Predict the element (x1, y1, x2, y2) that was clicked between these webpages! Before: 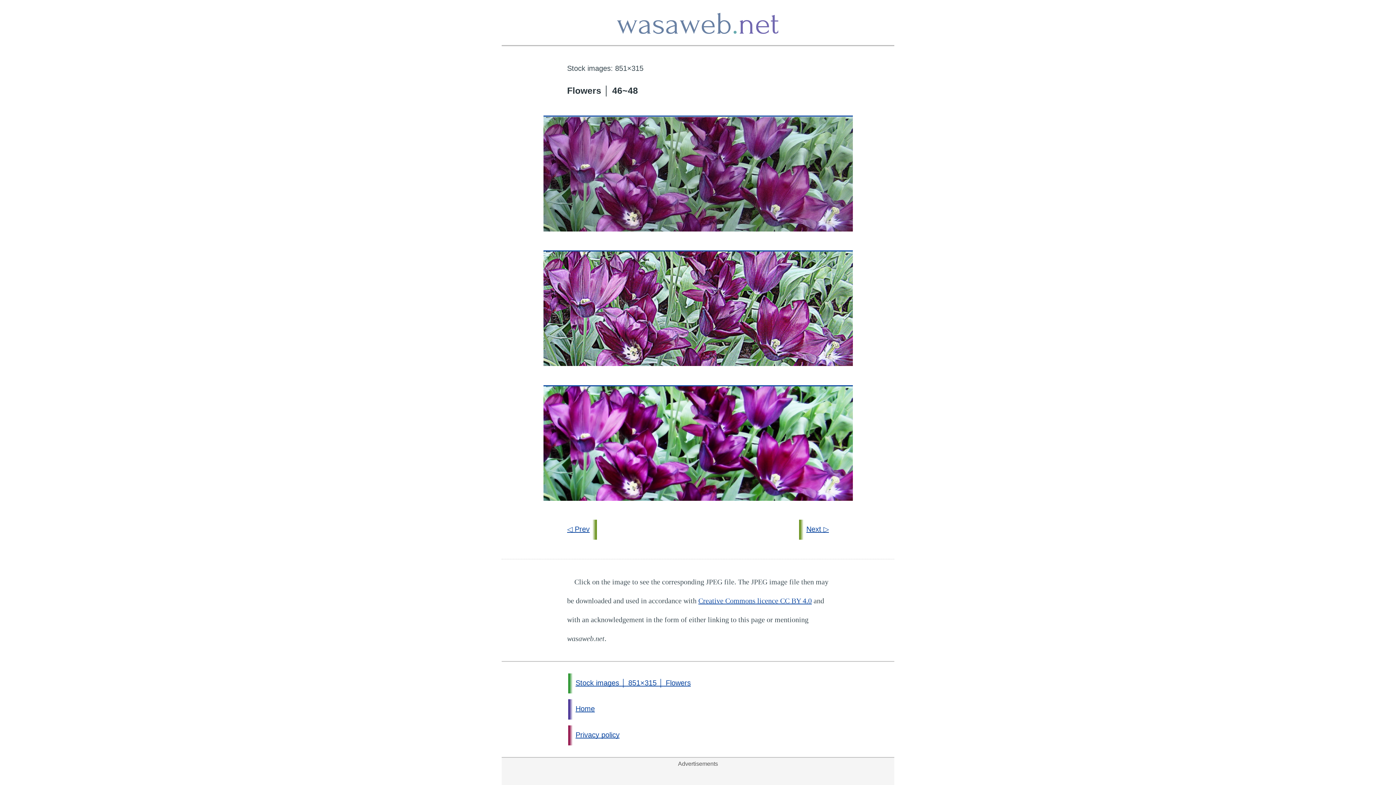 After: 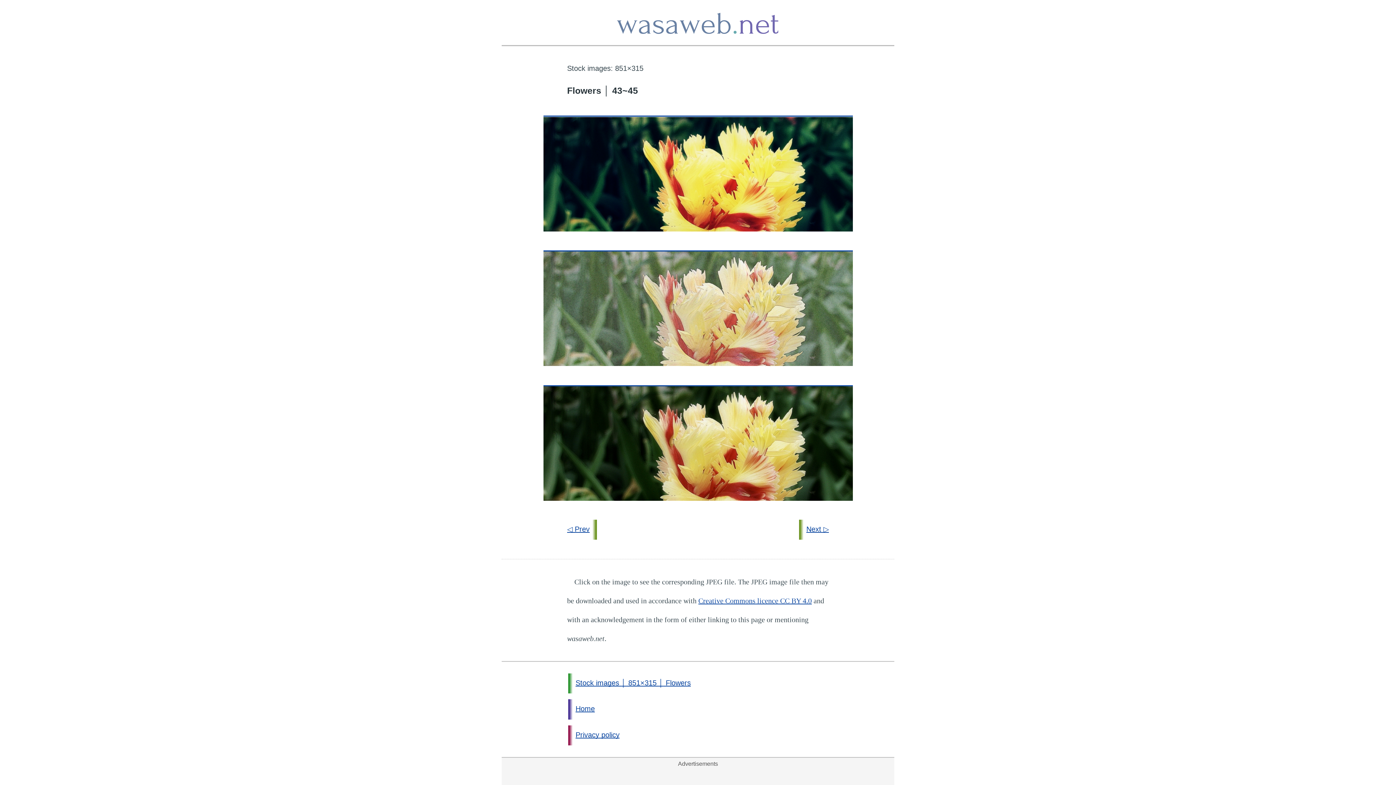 Action: bbox: (567, 525, 589, 533) label: ◁ Prev